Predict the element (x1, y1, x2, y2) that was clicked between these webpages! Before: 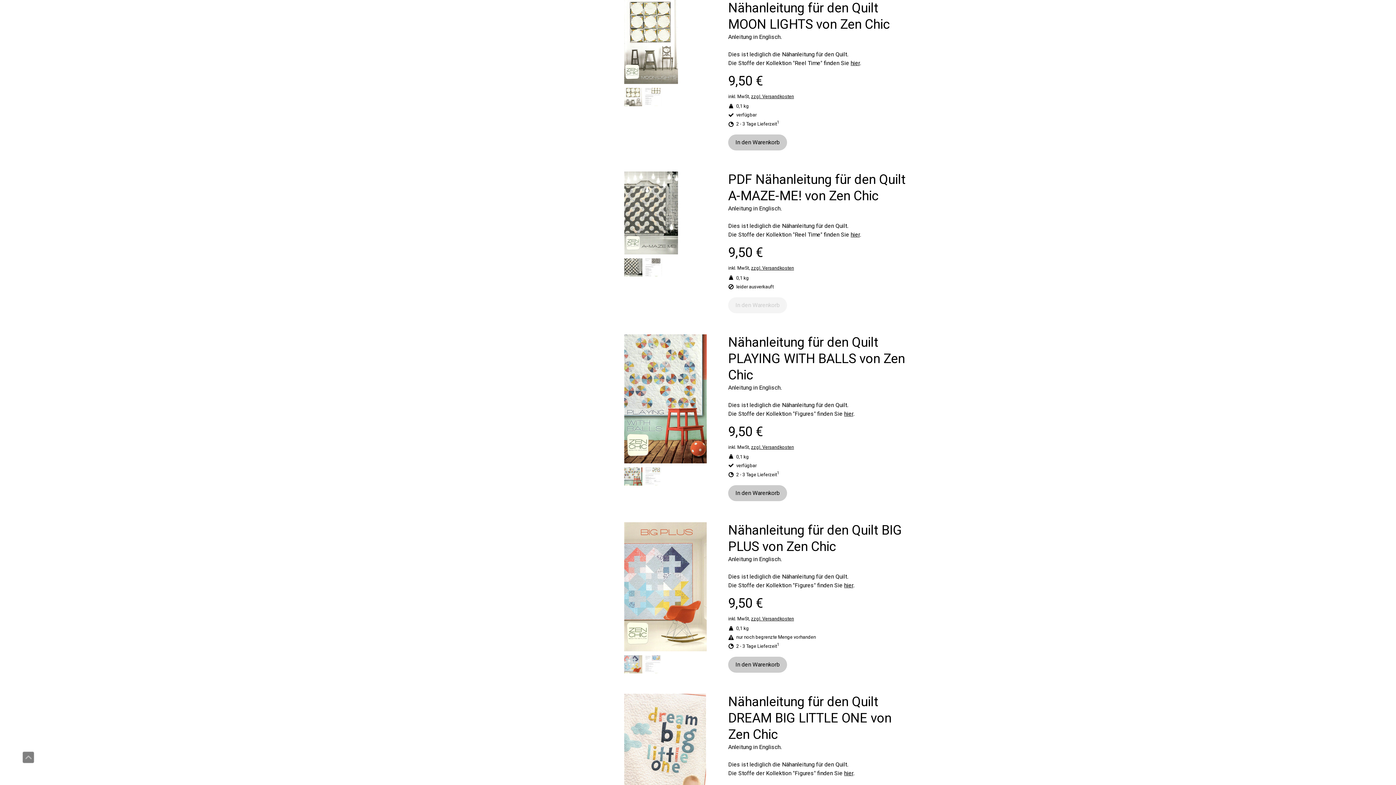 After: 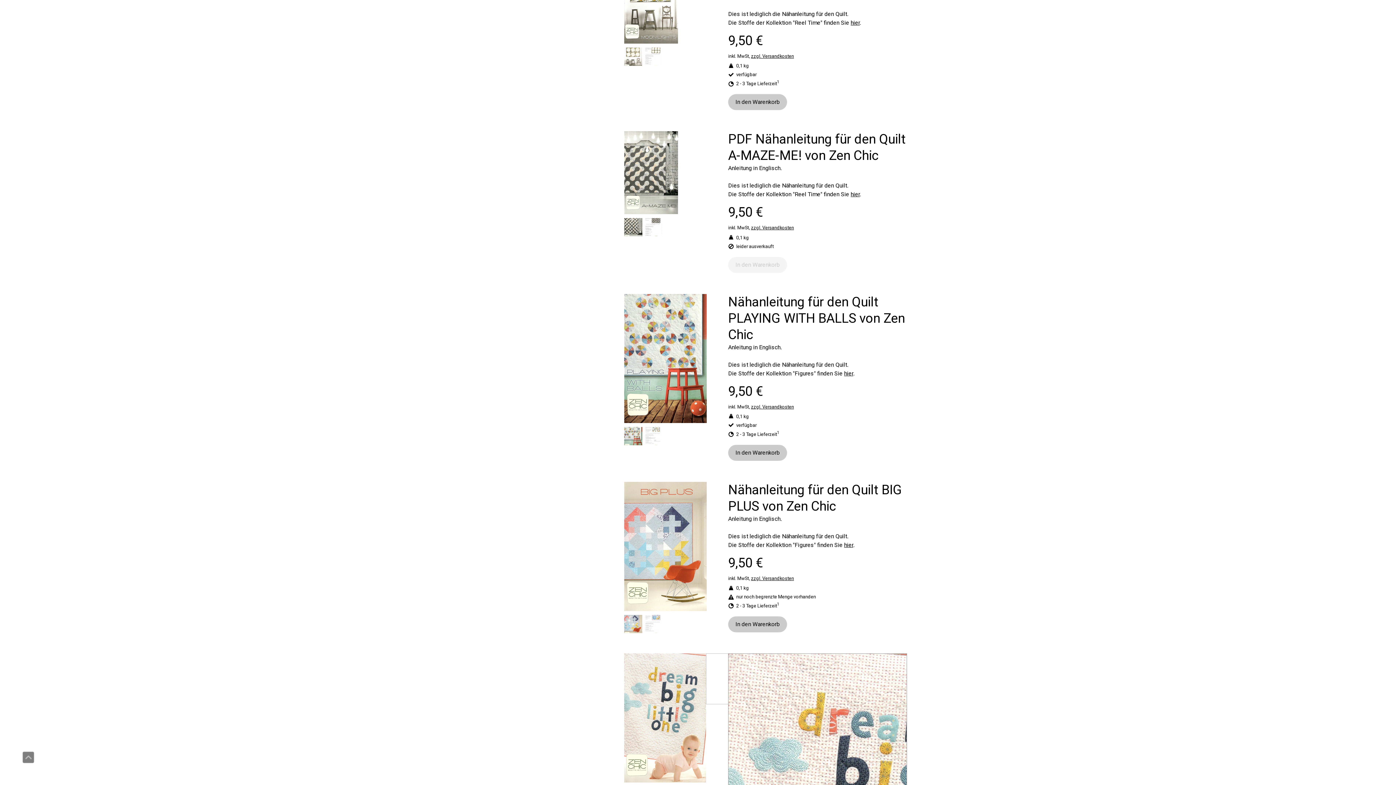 Action: bbox: (624, 694, 721, 825)